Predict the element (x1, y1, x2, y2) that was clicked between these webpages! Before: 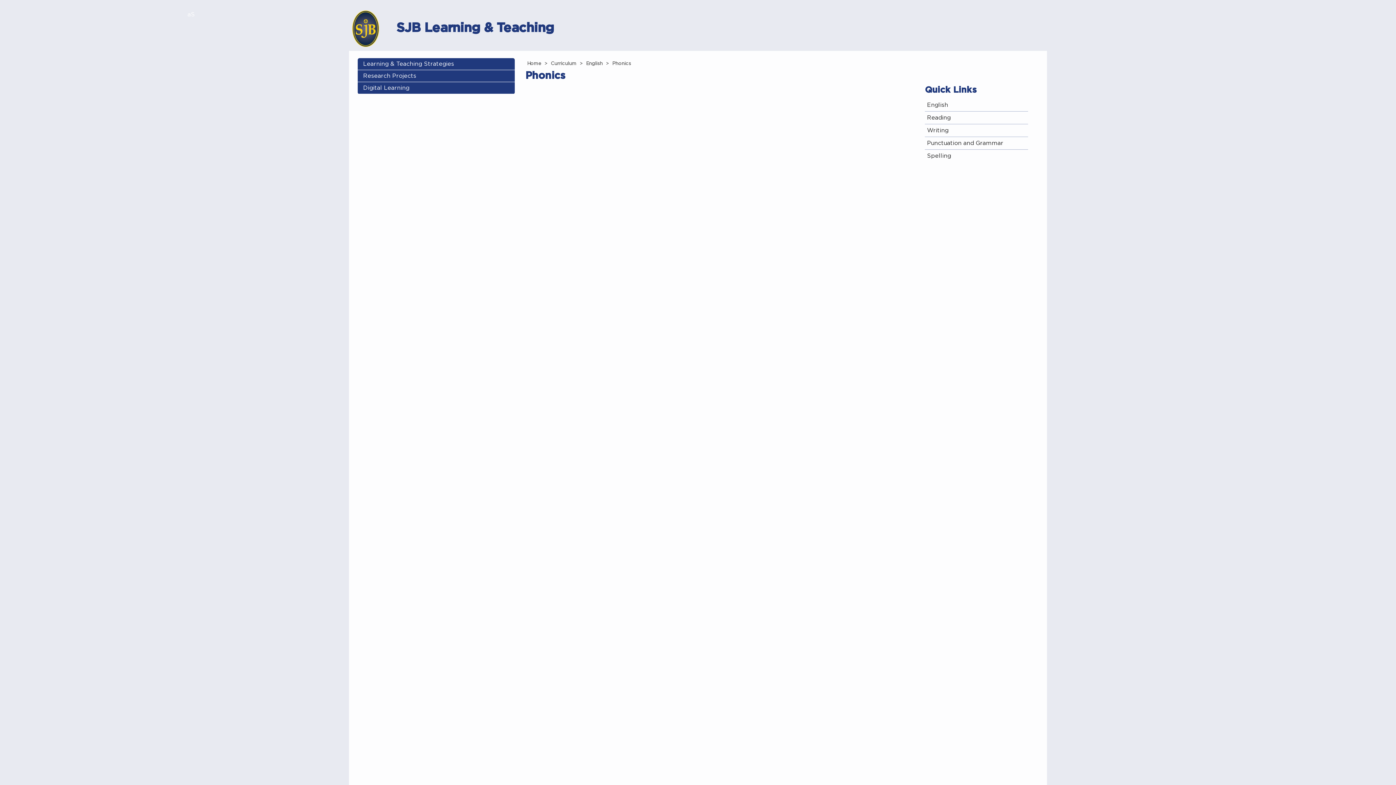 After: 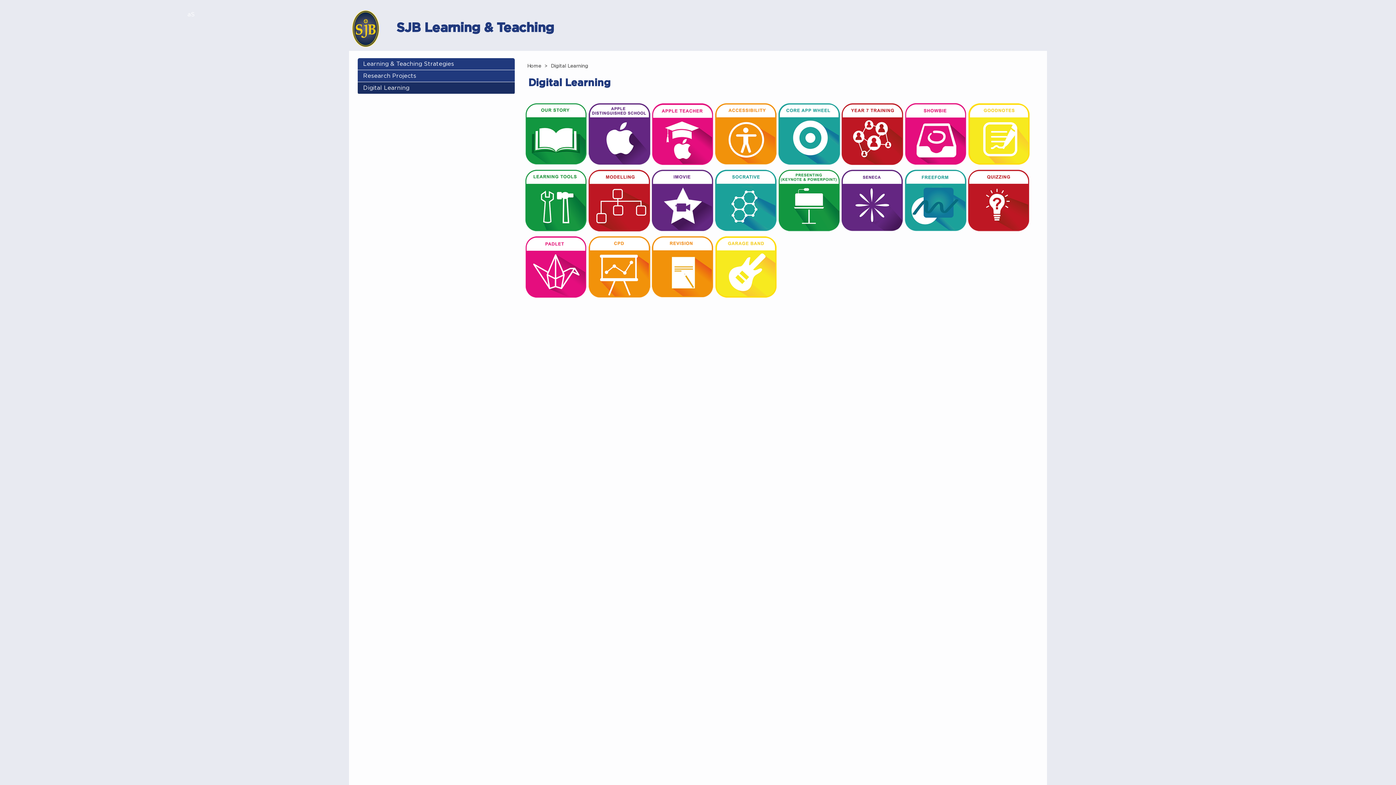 Action: bbox: (357, 82, 514, 93) label: Digital Learning